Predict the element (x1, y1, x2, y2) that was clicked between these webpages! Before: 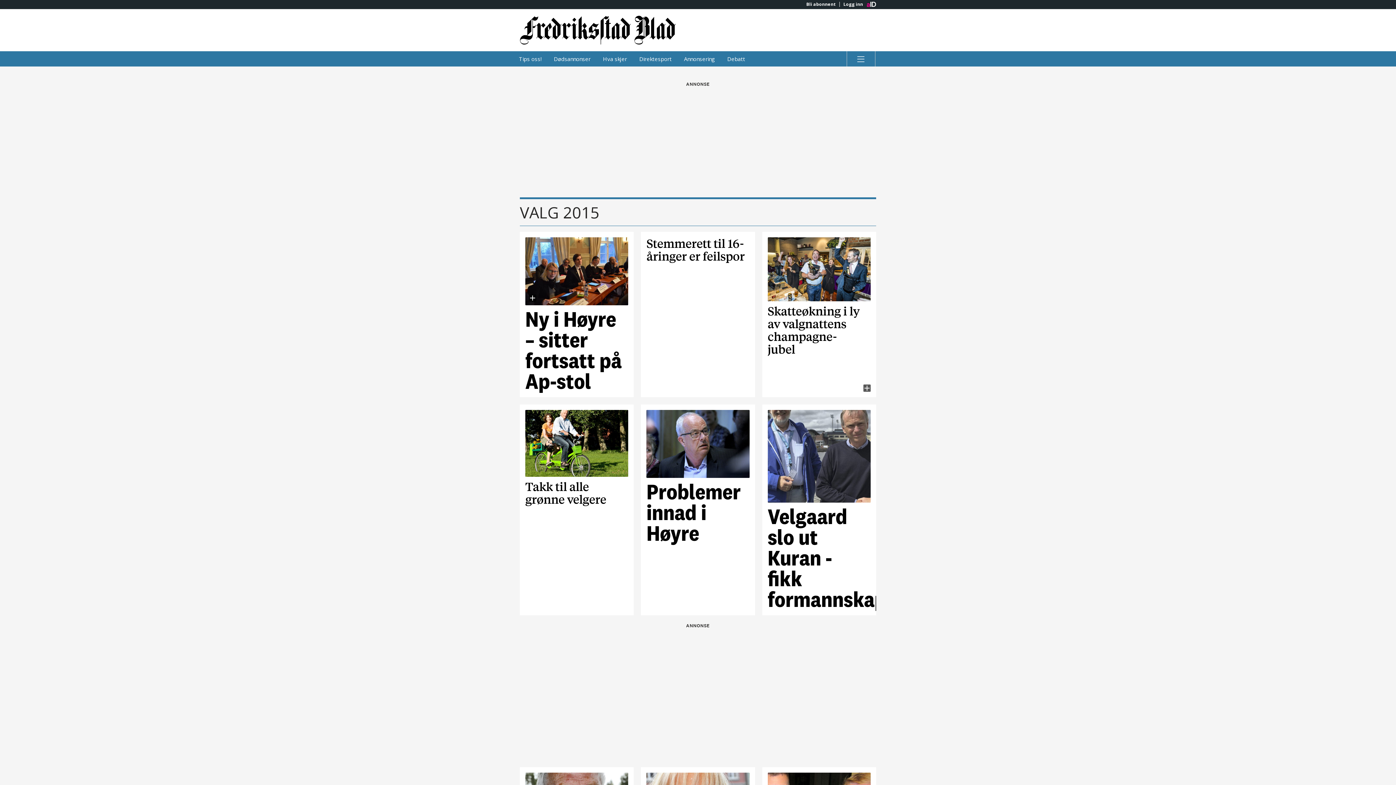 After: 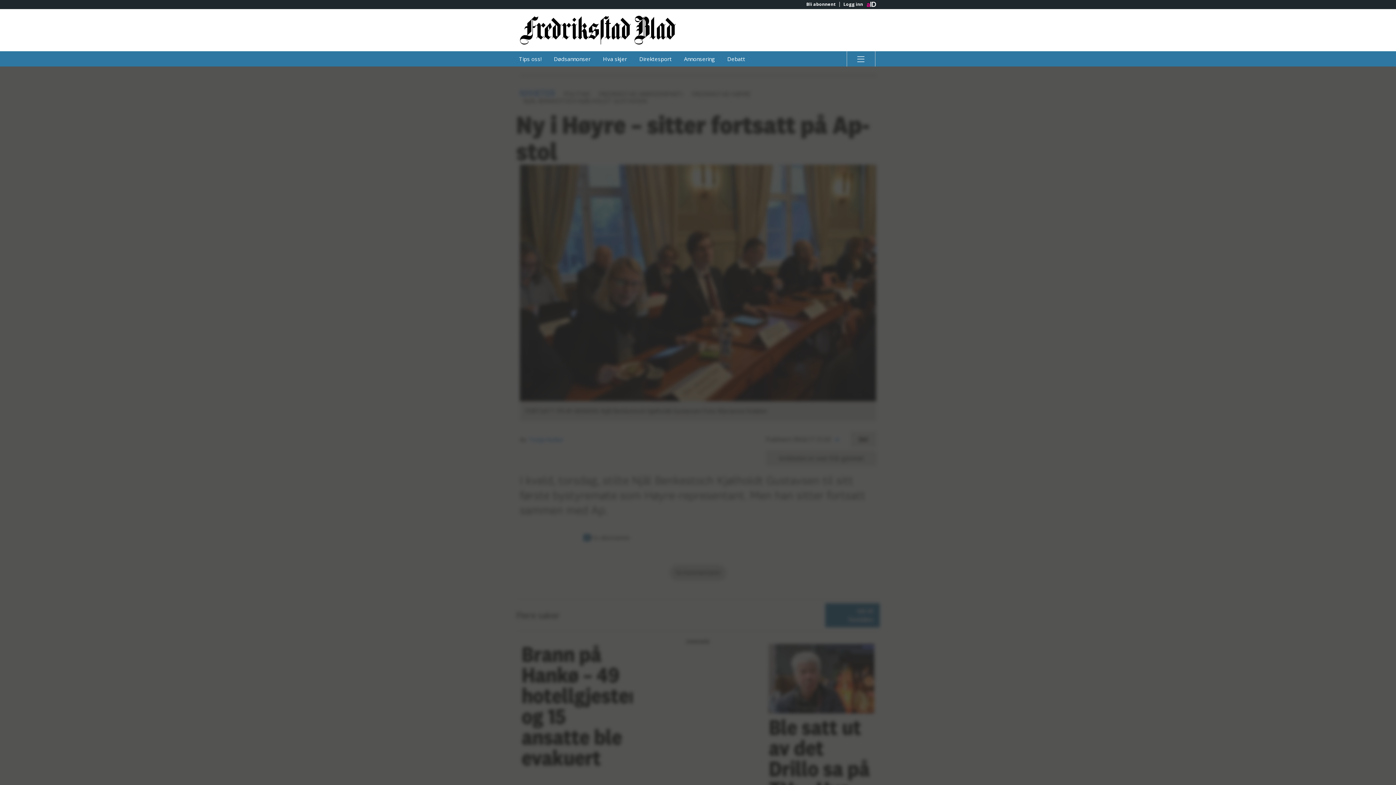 Action: label: Ny i Høyre – sitter fortsatt på Ap-stol bbox: (525, 237, 628, 391)